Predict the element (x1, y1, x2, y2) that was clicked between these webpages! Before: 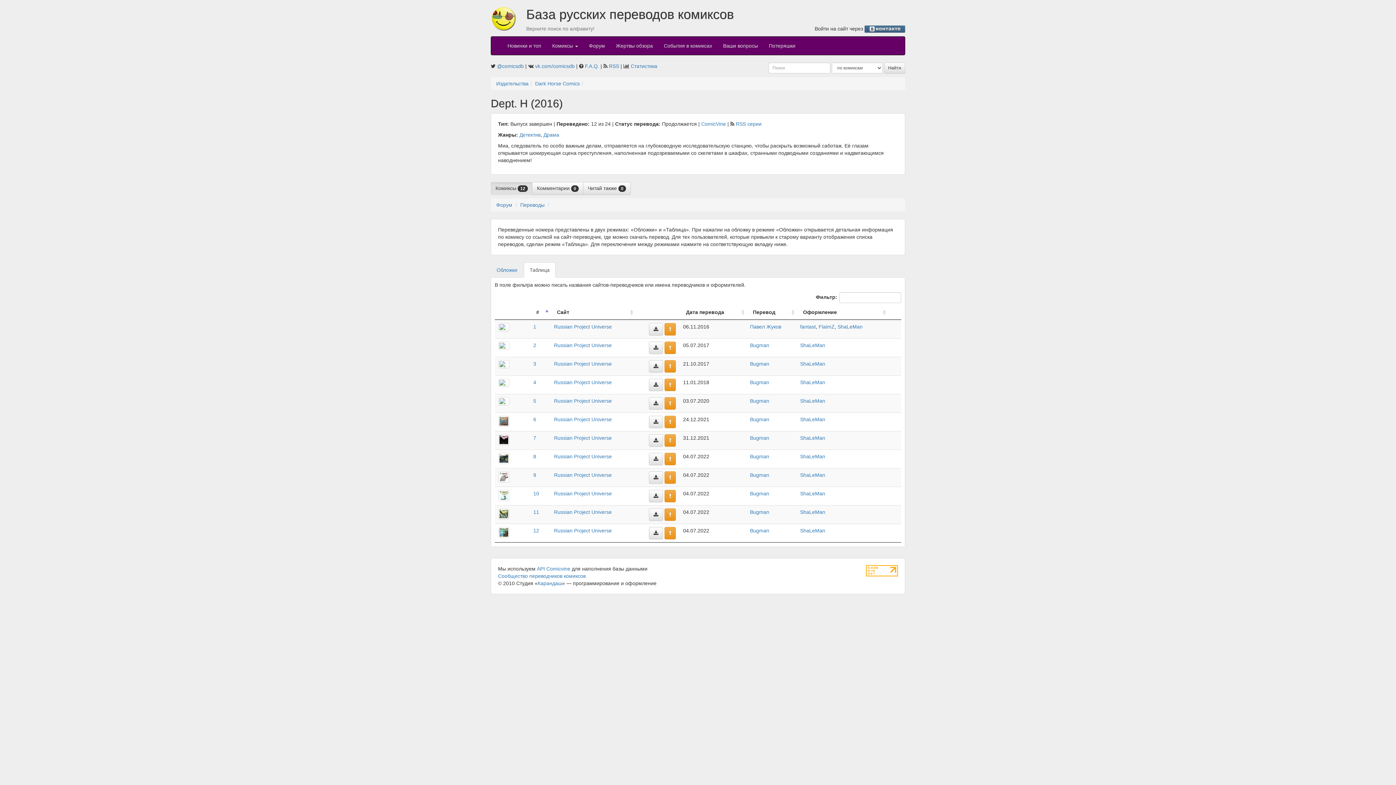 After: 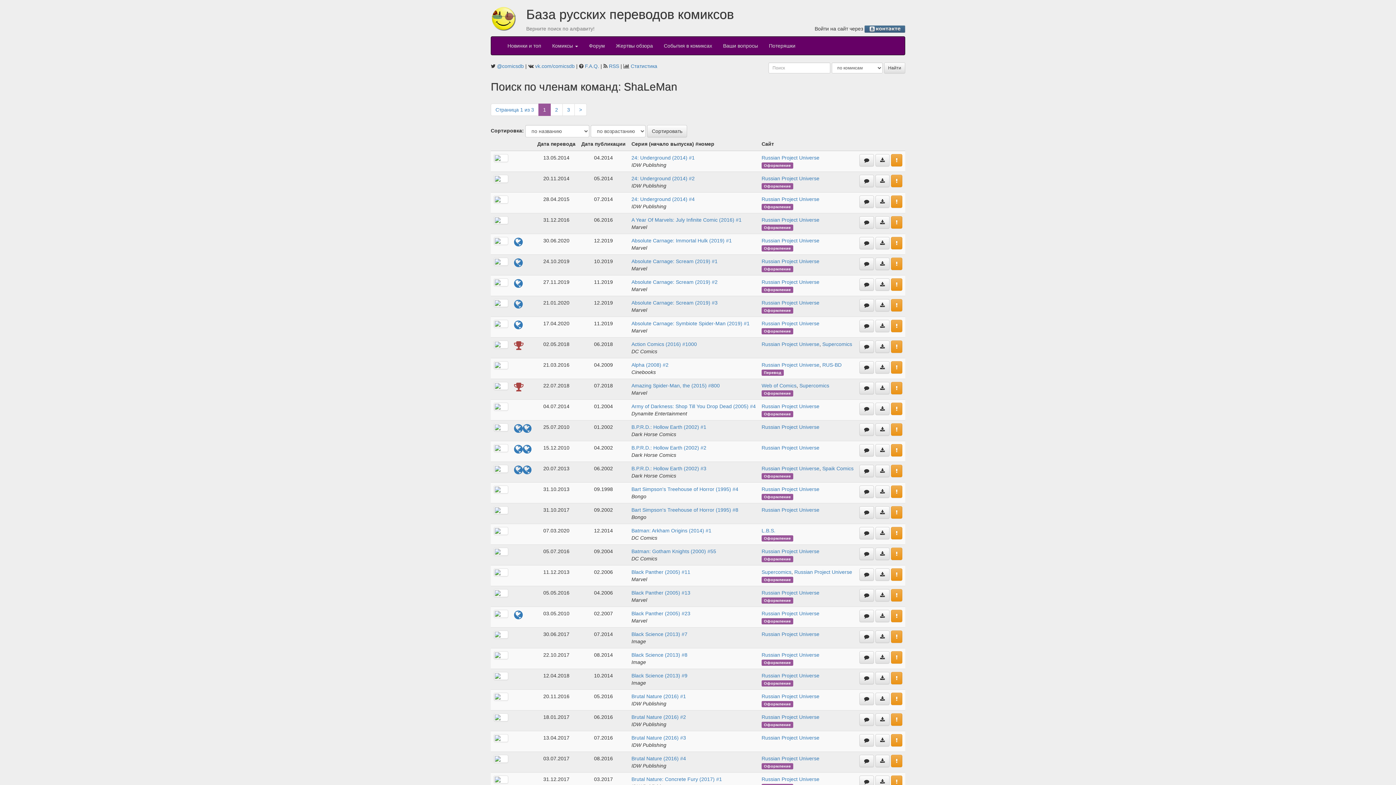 Action: bbox: (800, 527, 825, 533) label: ShaLeMan